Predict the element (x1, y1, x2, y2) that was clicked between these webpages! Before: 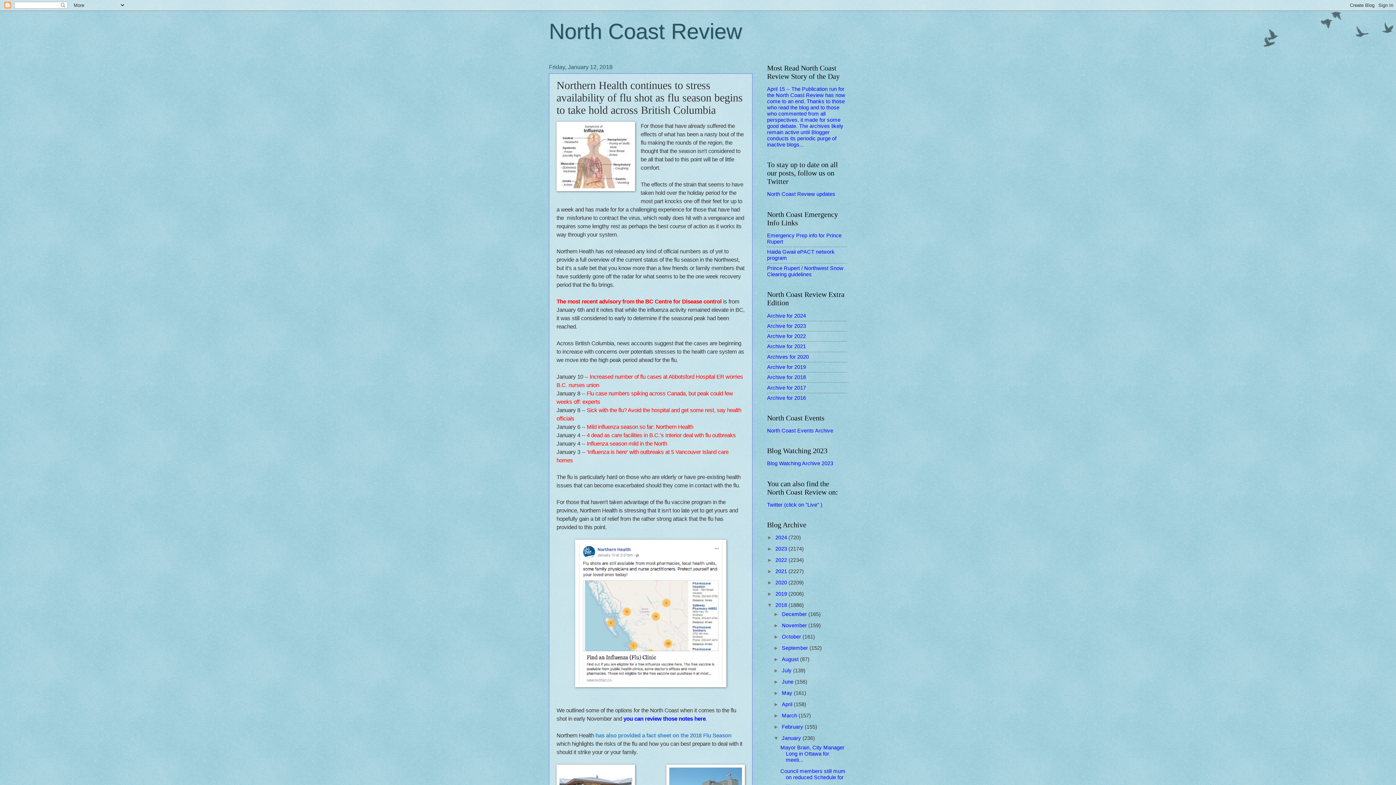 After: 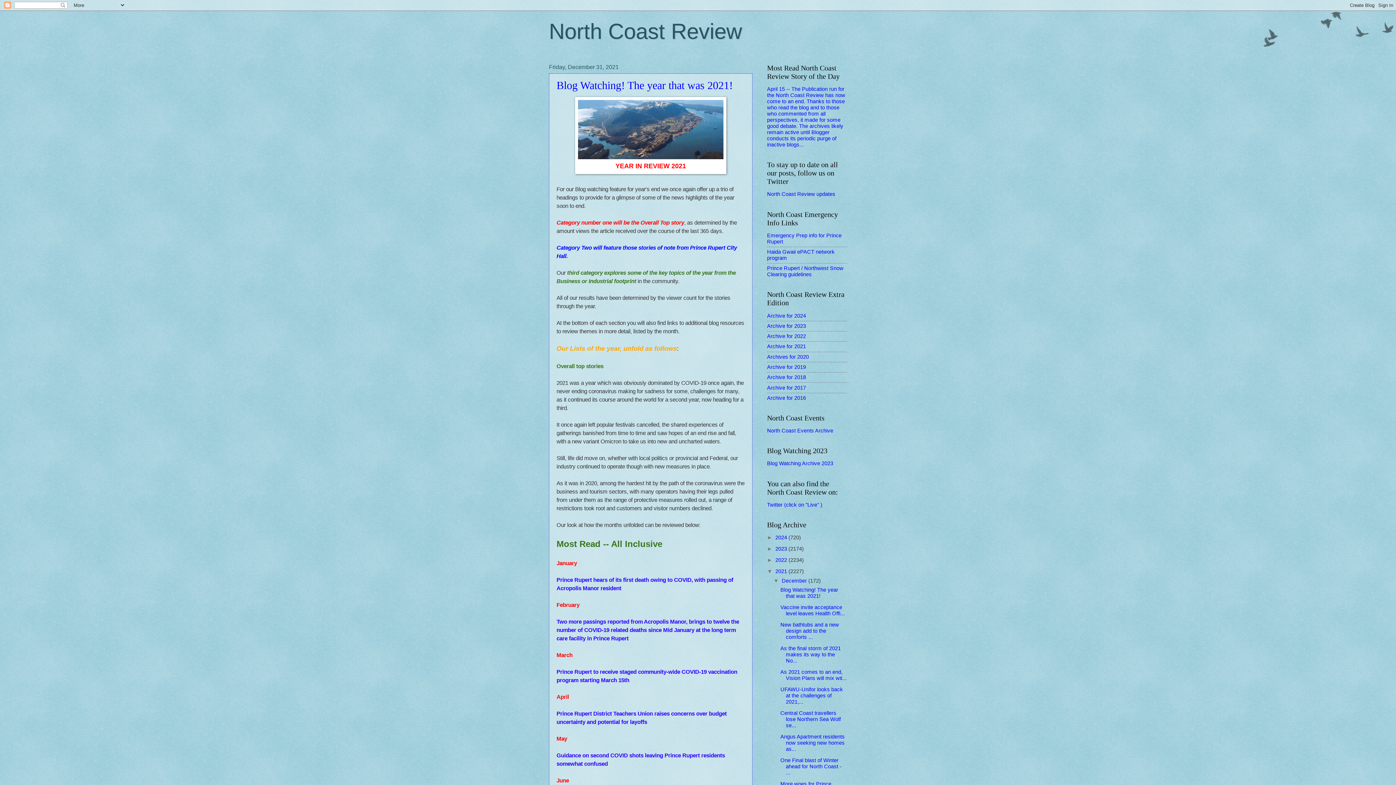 Action: label: 2021  bbox: (775, 568, 788, 574)